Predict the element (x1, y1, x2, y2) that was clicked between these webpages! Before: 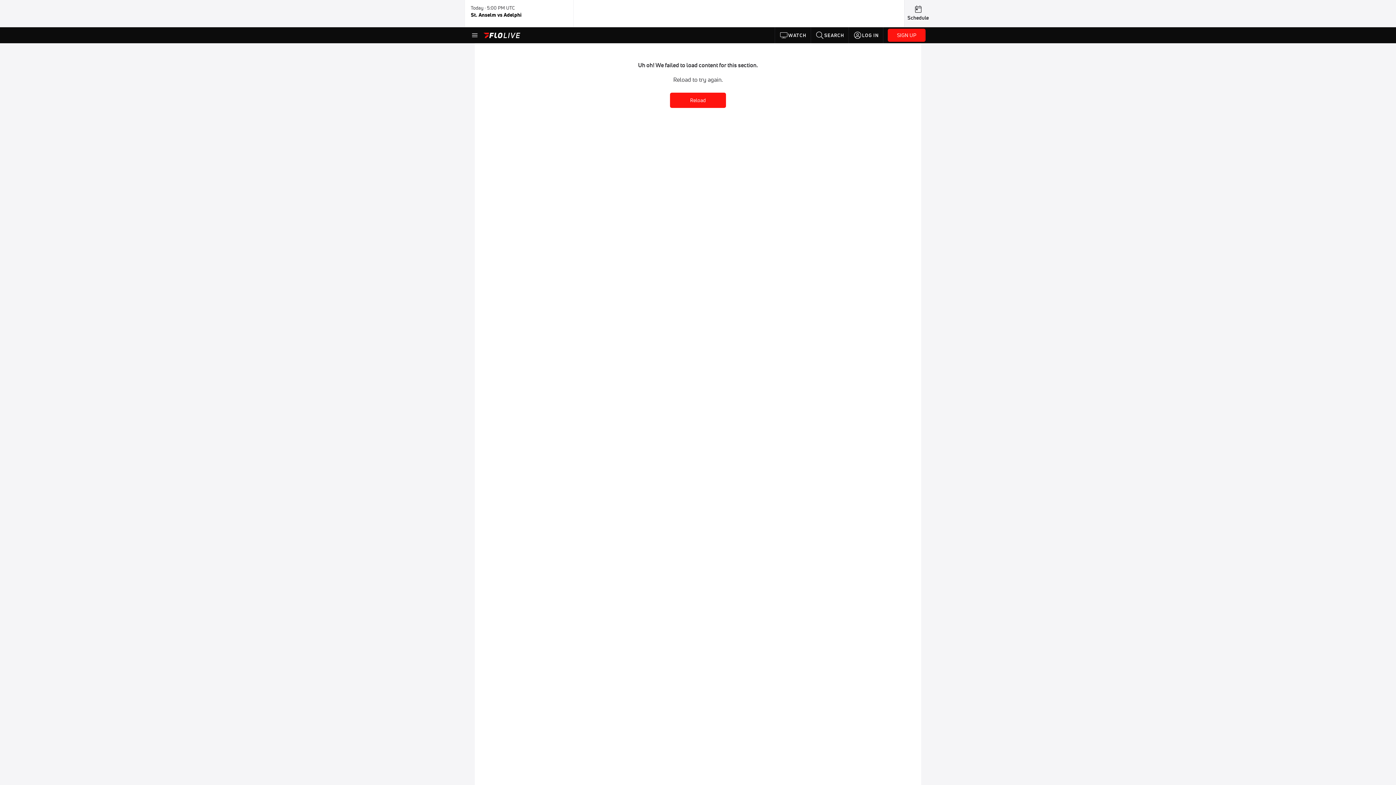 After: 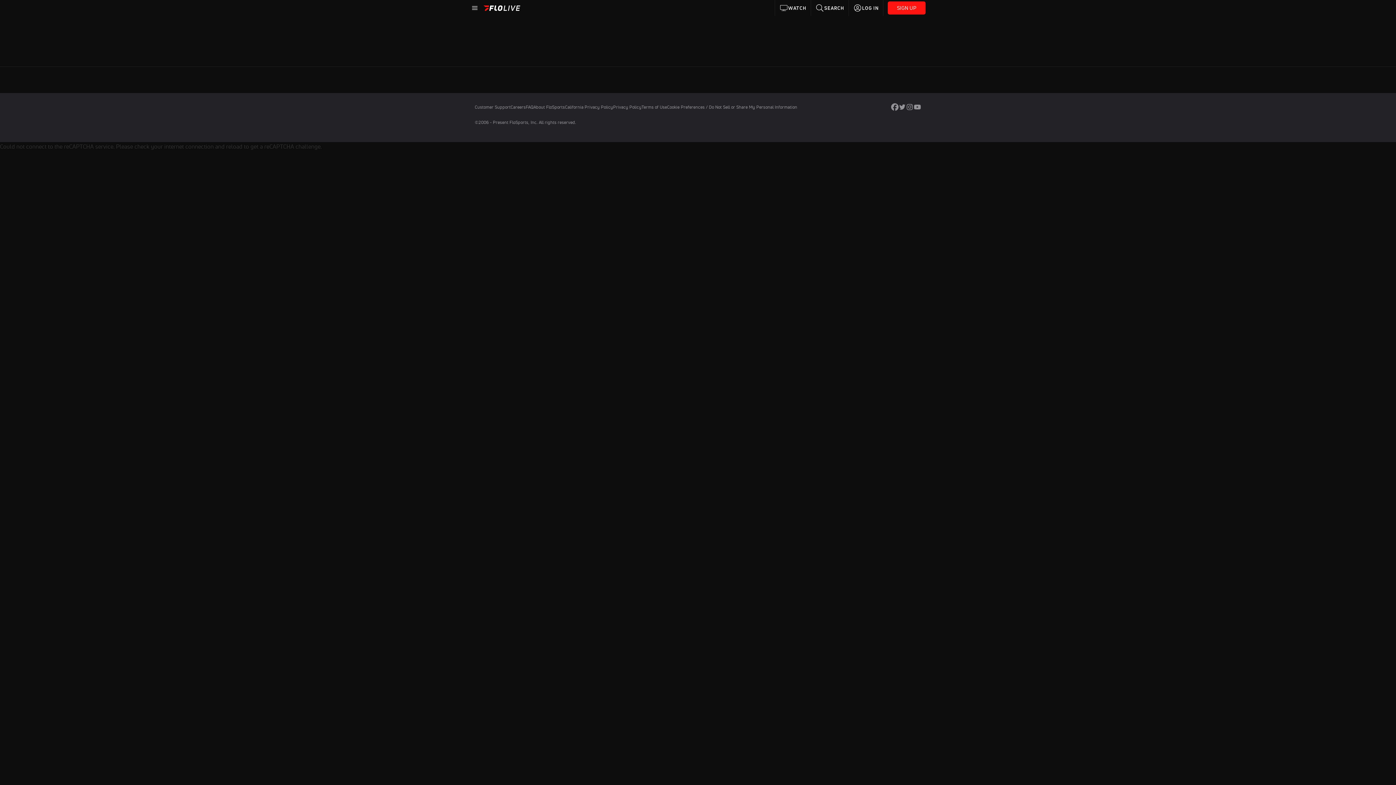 Action: bbox: (775, 27, 811, 43) label: WATCH